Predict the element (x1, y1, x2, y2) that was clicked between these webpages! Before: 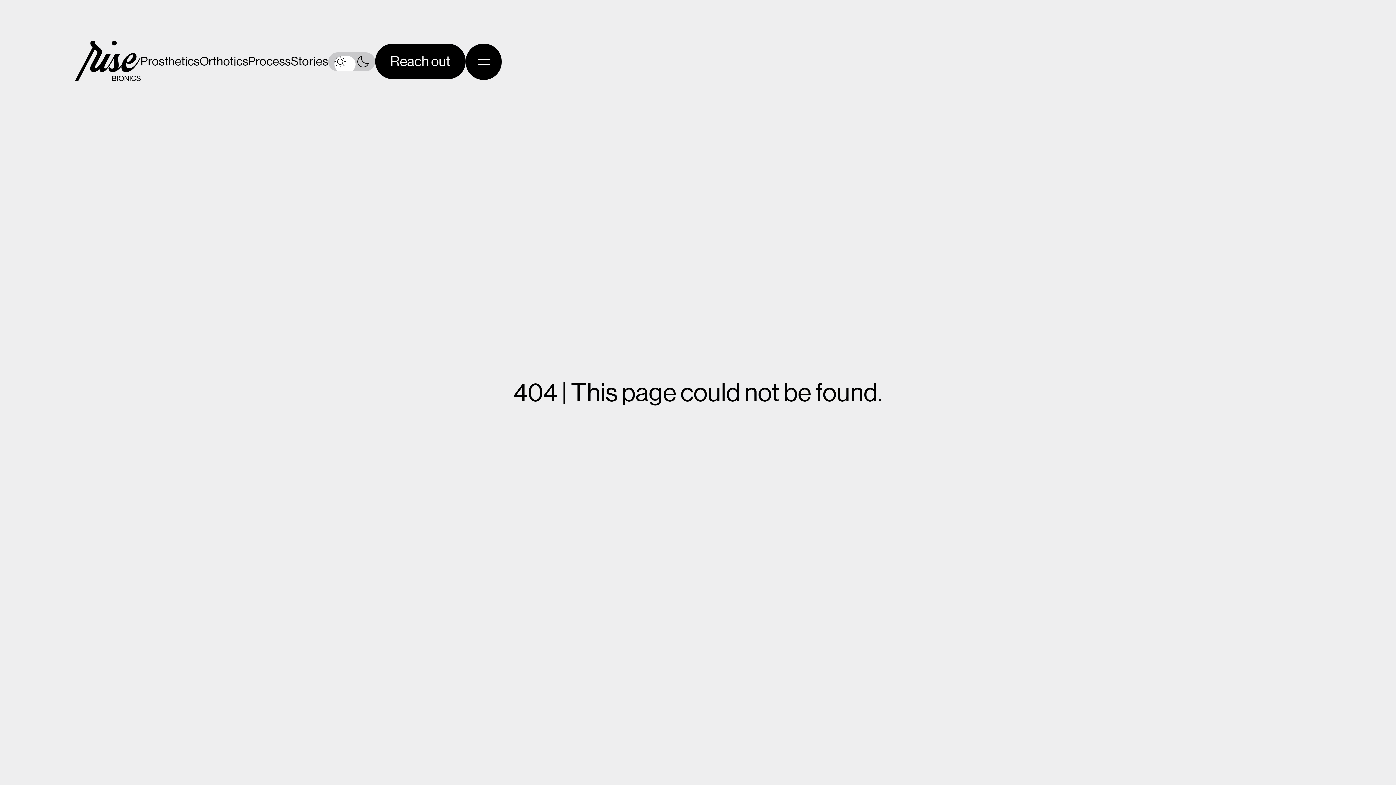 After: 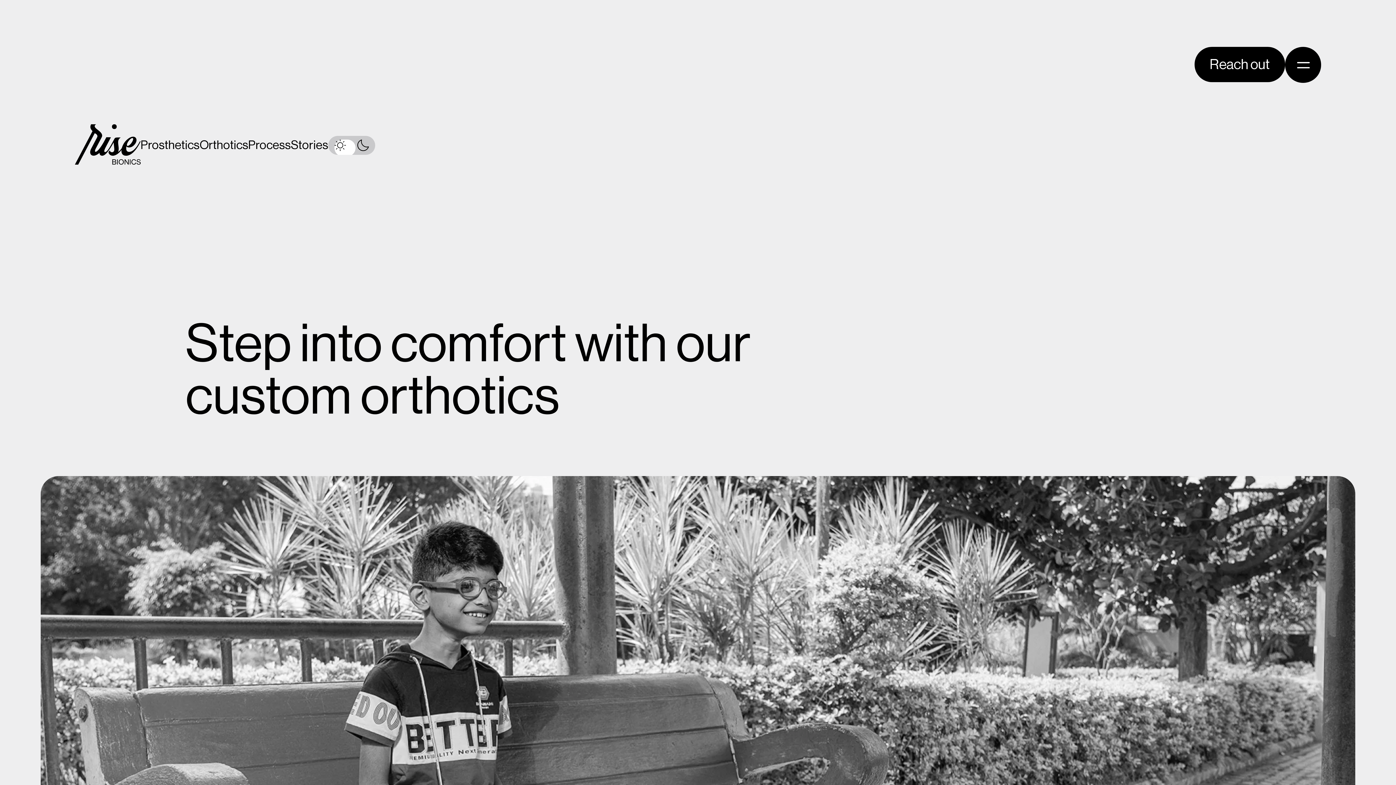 Action: label: Orthotics bbox: (199, 55, 248, 67)